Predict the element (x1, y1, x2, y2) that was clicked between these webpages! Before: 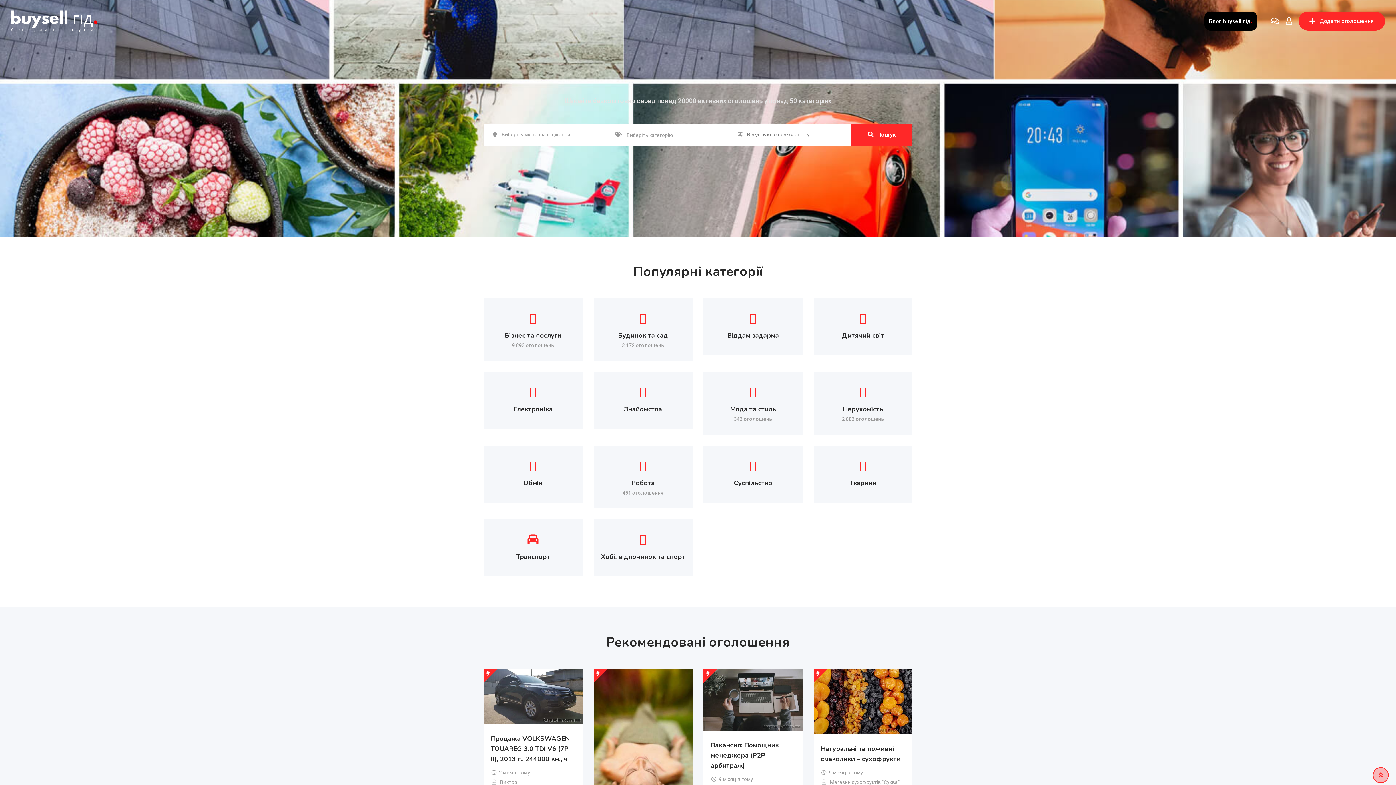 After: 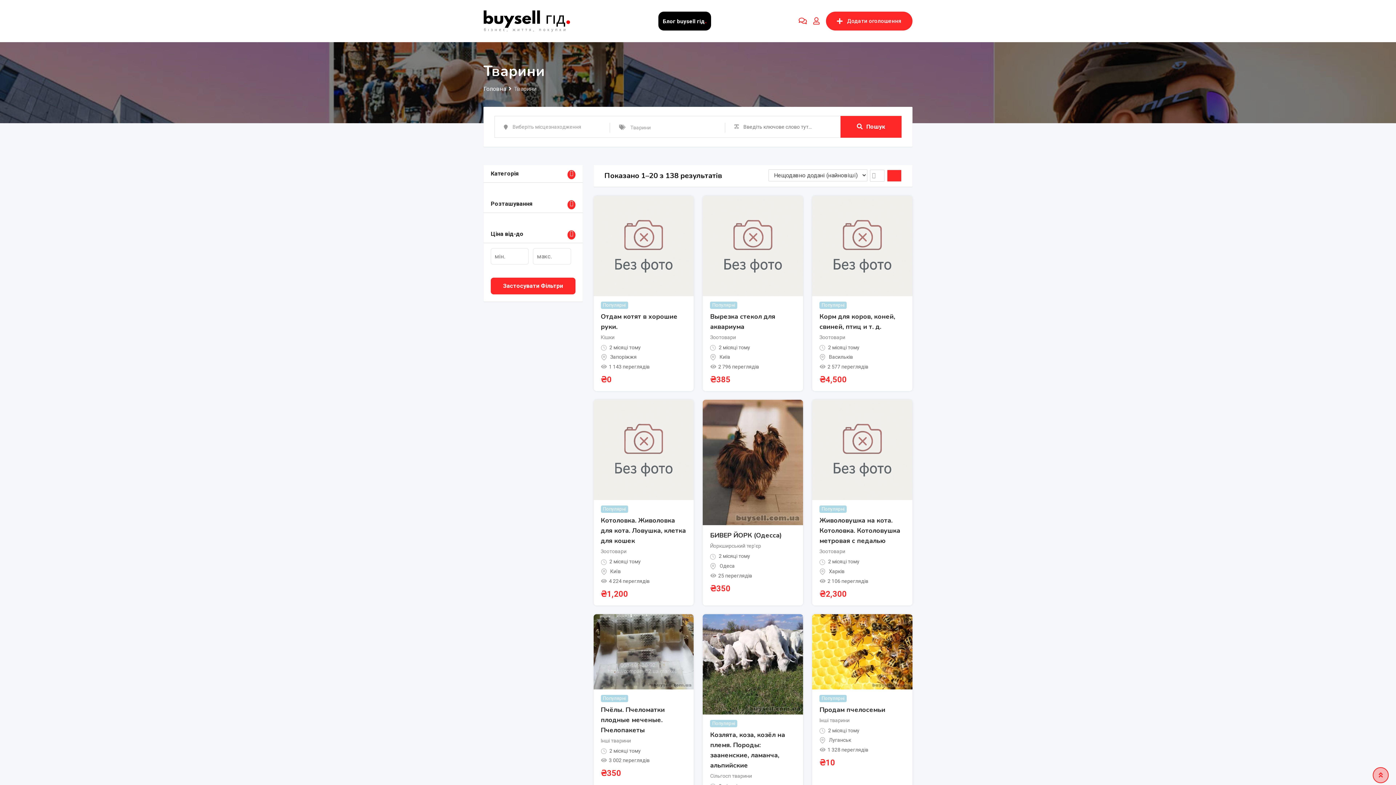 Action: bbox: (813, 445, 912, 502) label: Тварини